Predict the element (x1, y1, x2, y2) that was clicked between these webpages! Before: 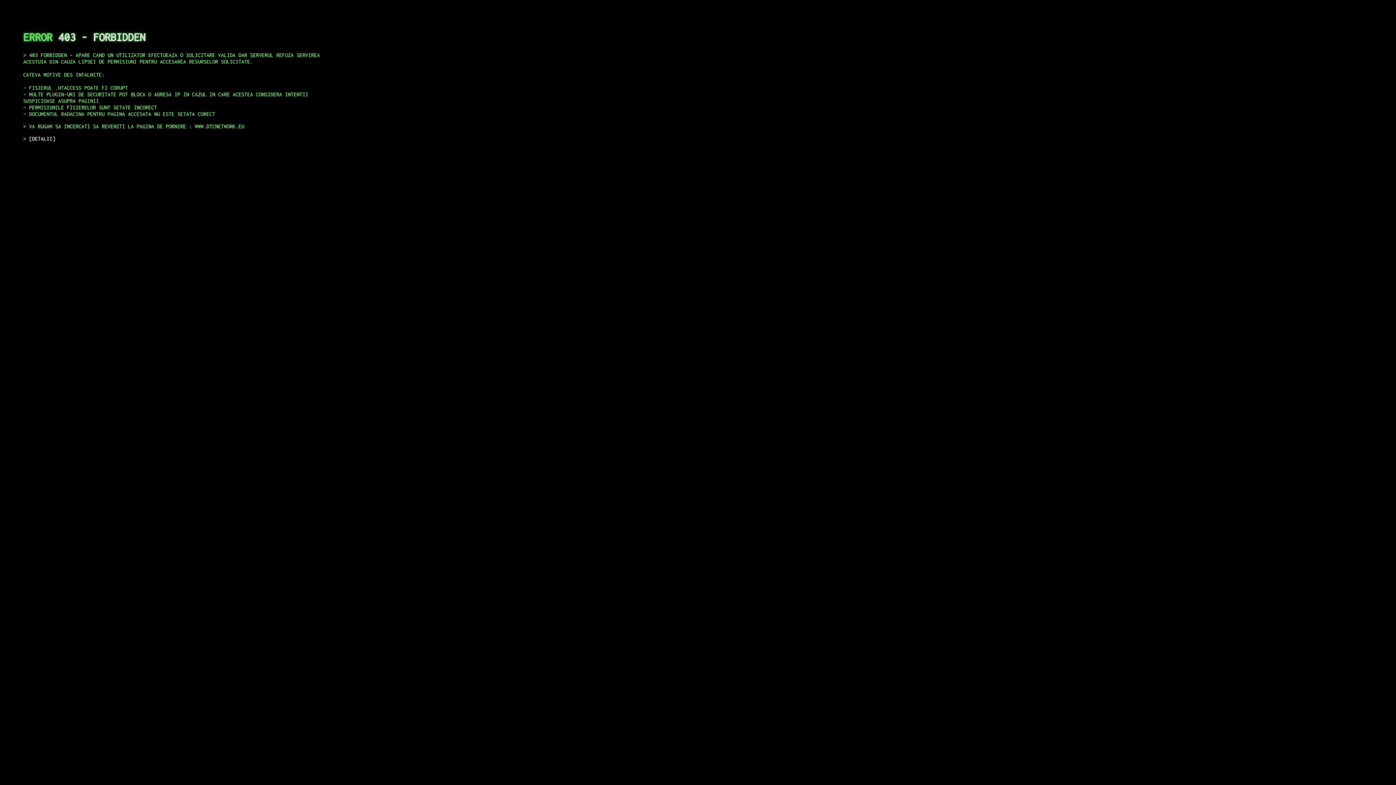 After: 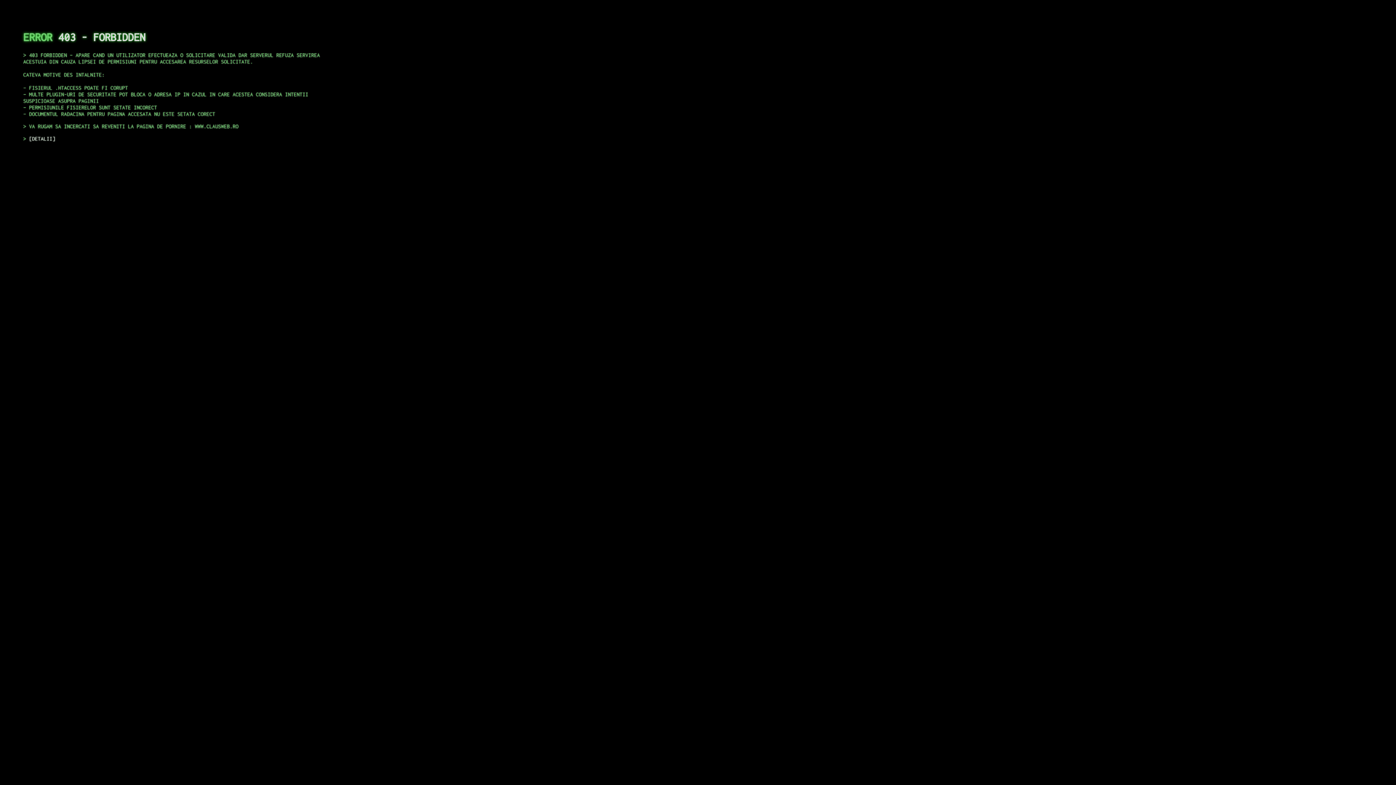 Action: bbox: (29, 135, 55, 141) label: DETALII